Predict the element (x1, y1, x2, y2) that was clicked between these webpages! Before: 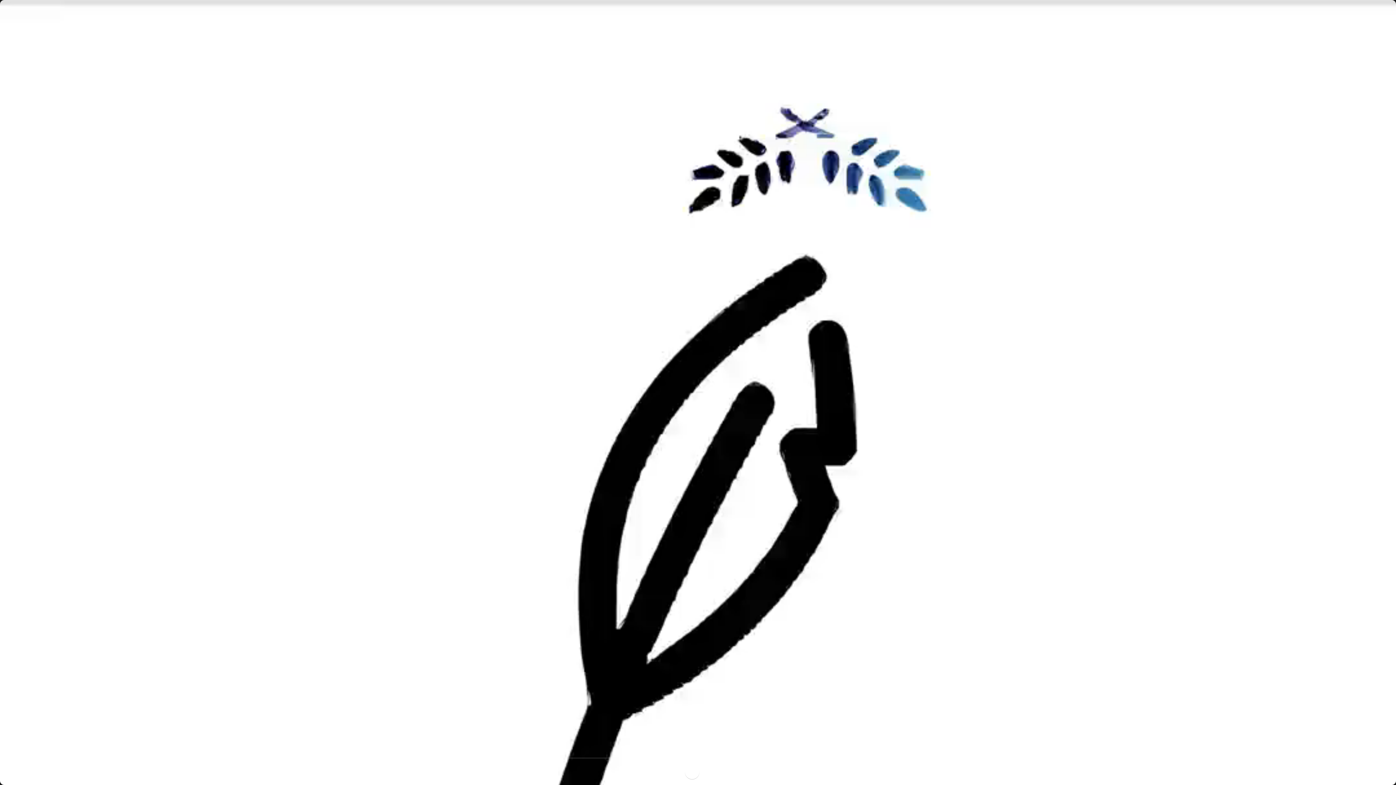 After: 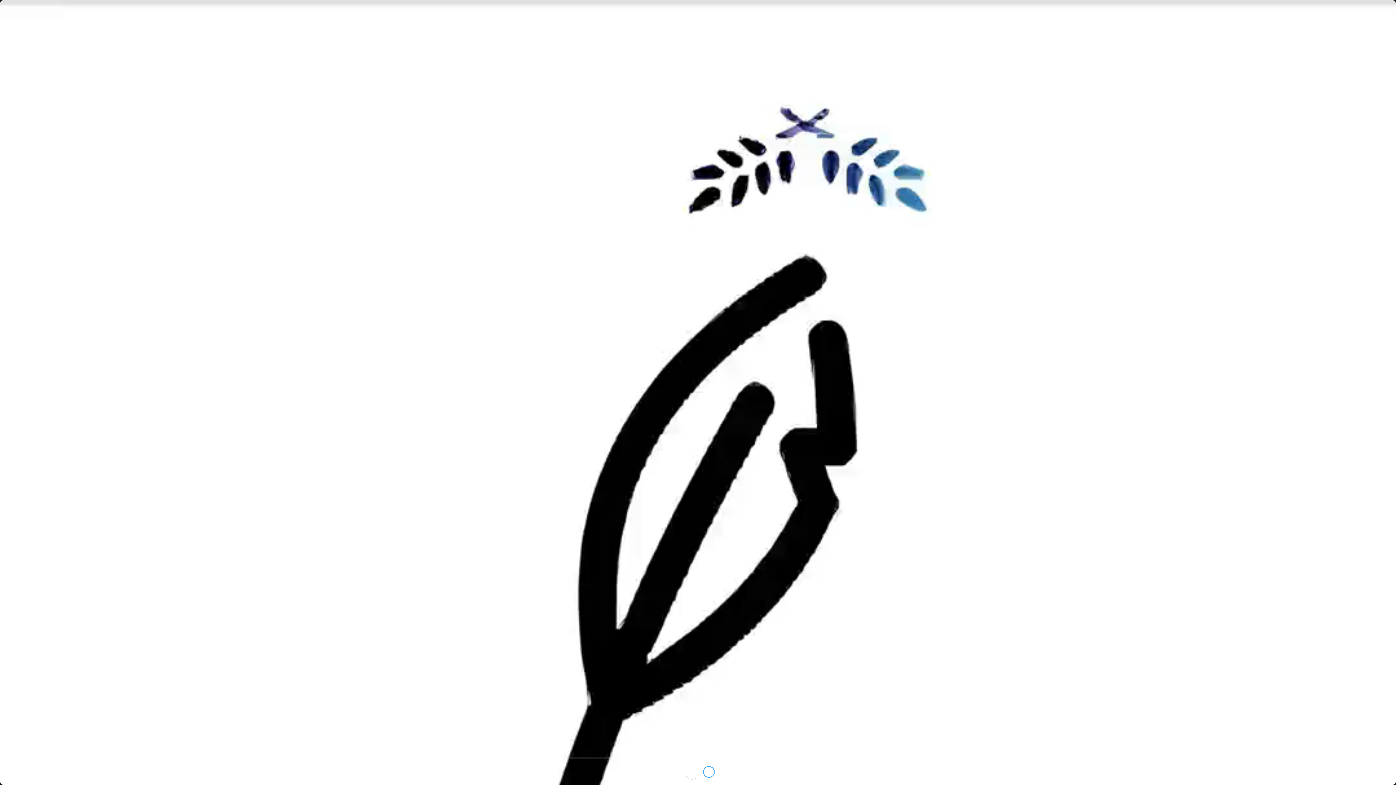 Action: bbox: (704, 768, 713, 776) label: Skip forward